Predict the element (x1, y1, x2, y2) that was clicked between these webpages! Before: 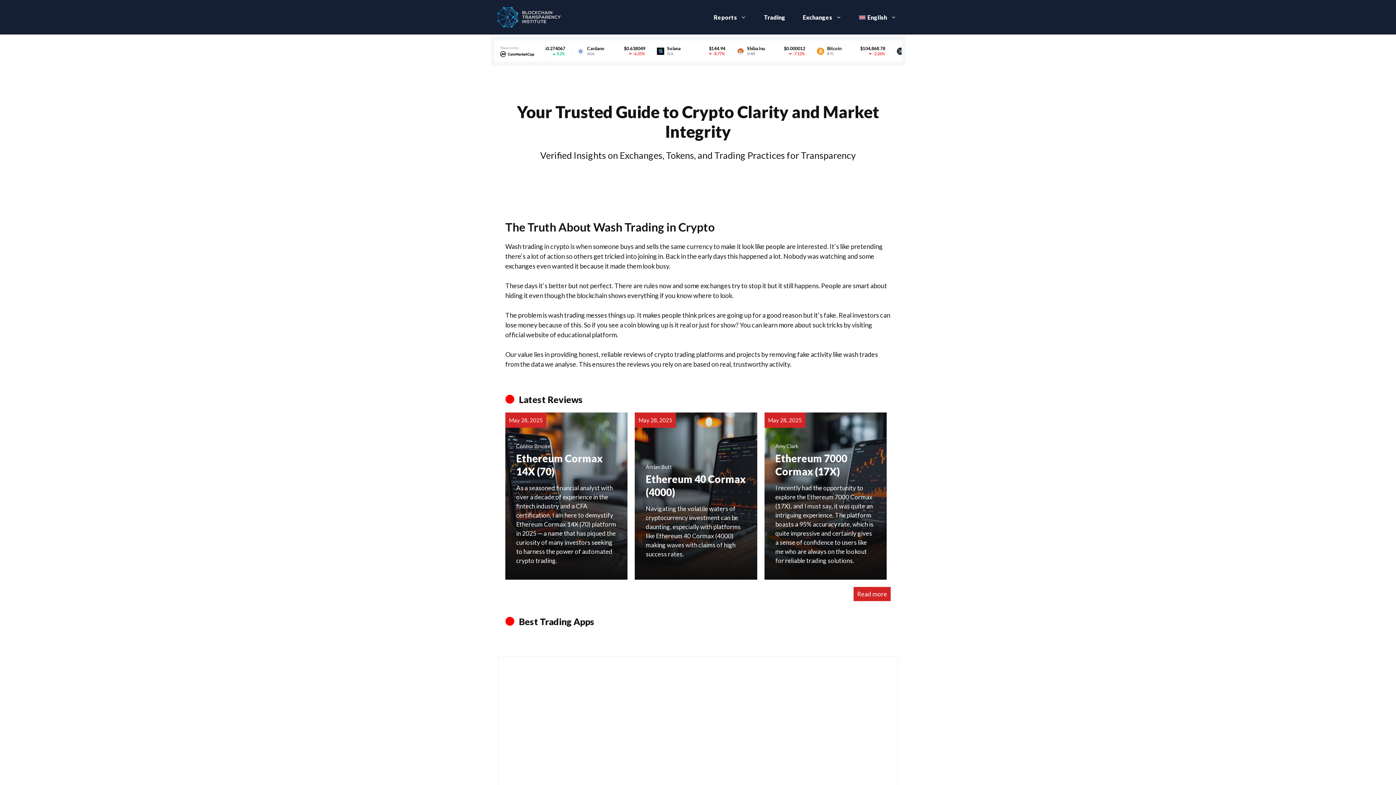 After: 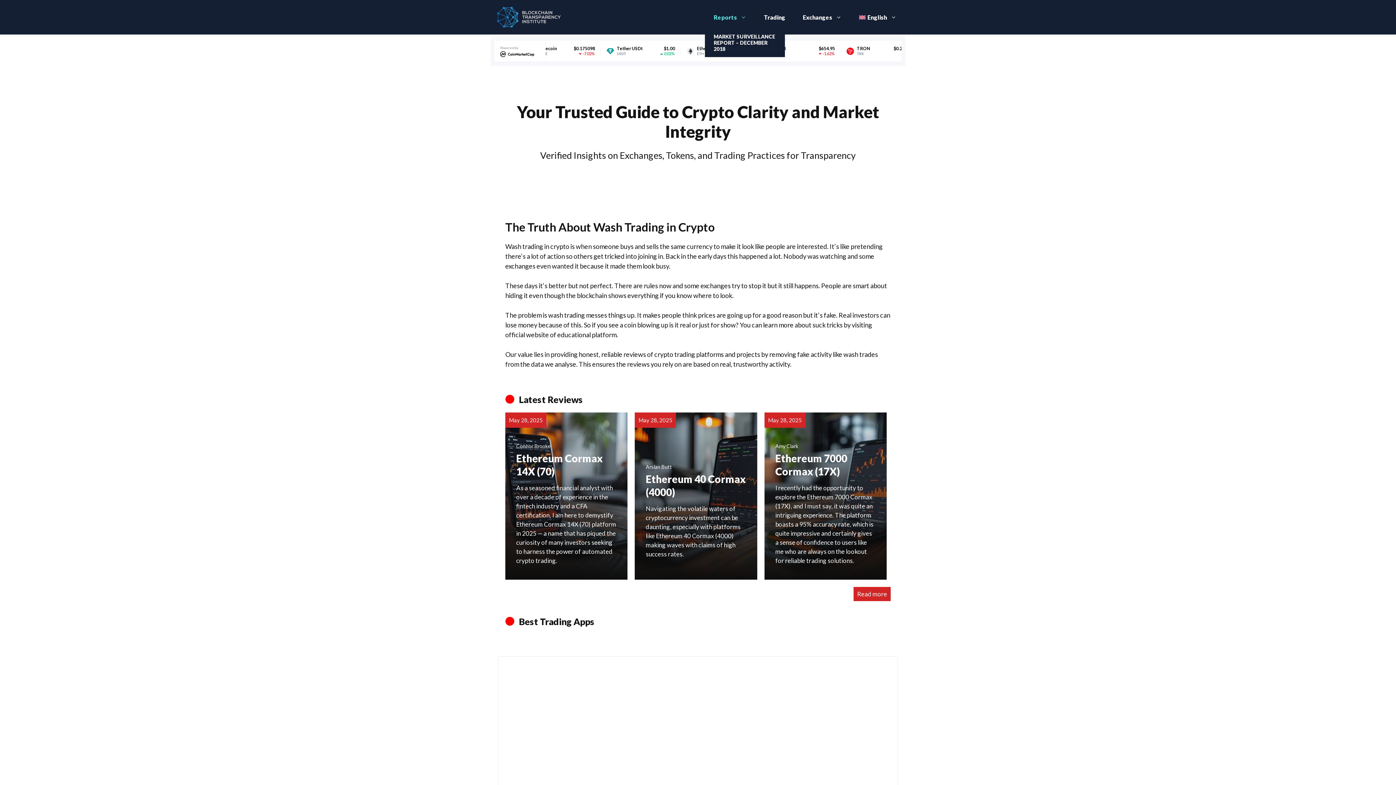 Action: bbox: (705, 6, 755, 28) label: Reports